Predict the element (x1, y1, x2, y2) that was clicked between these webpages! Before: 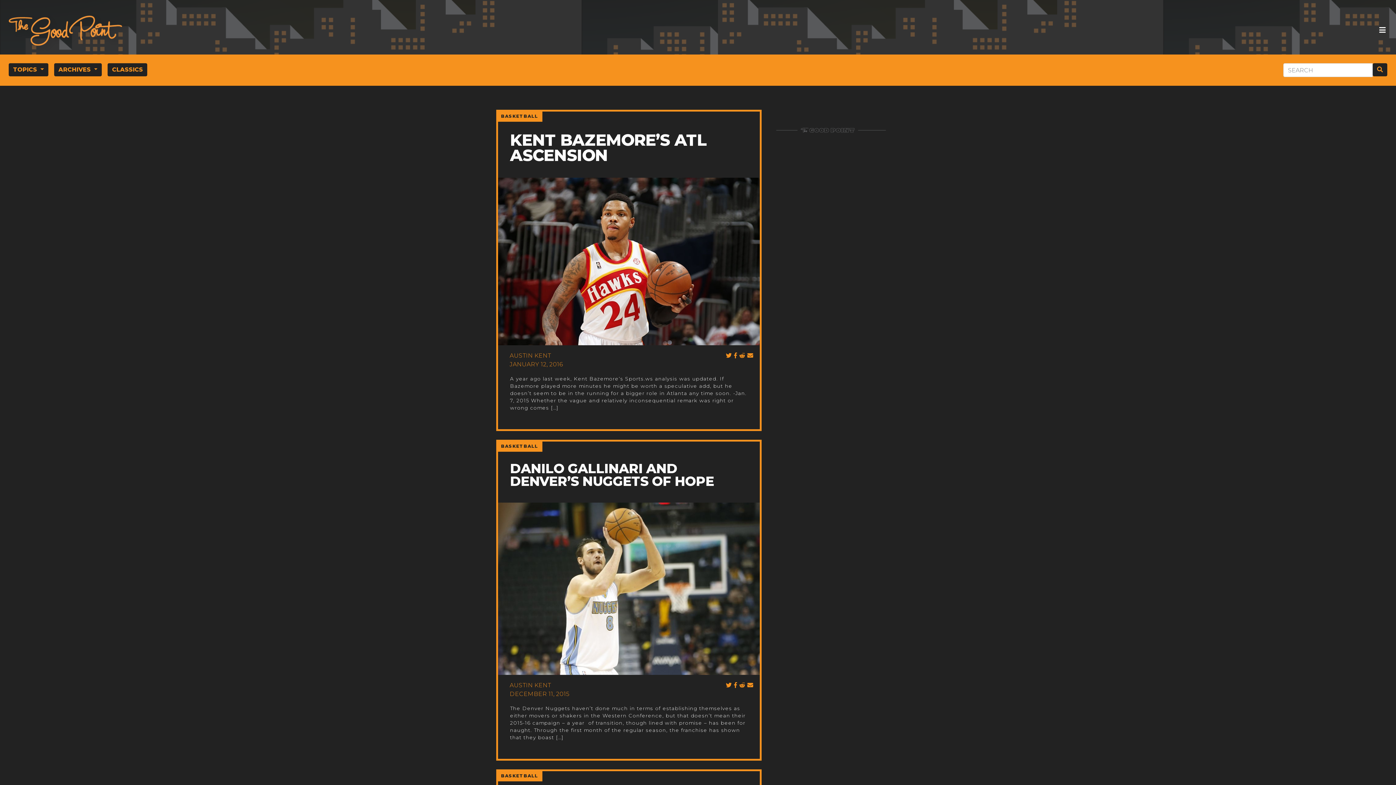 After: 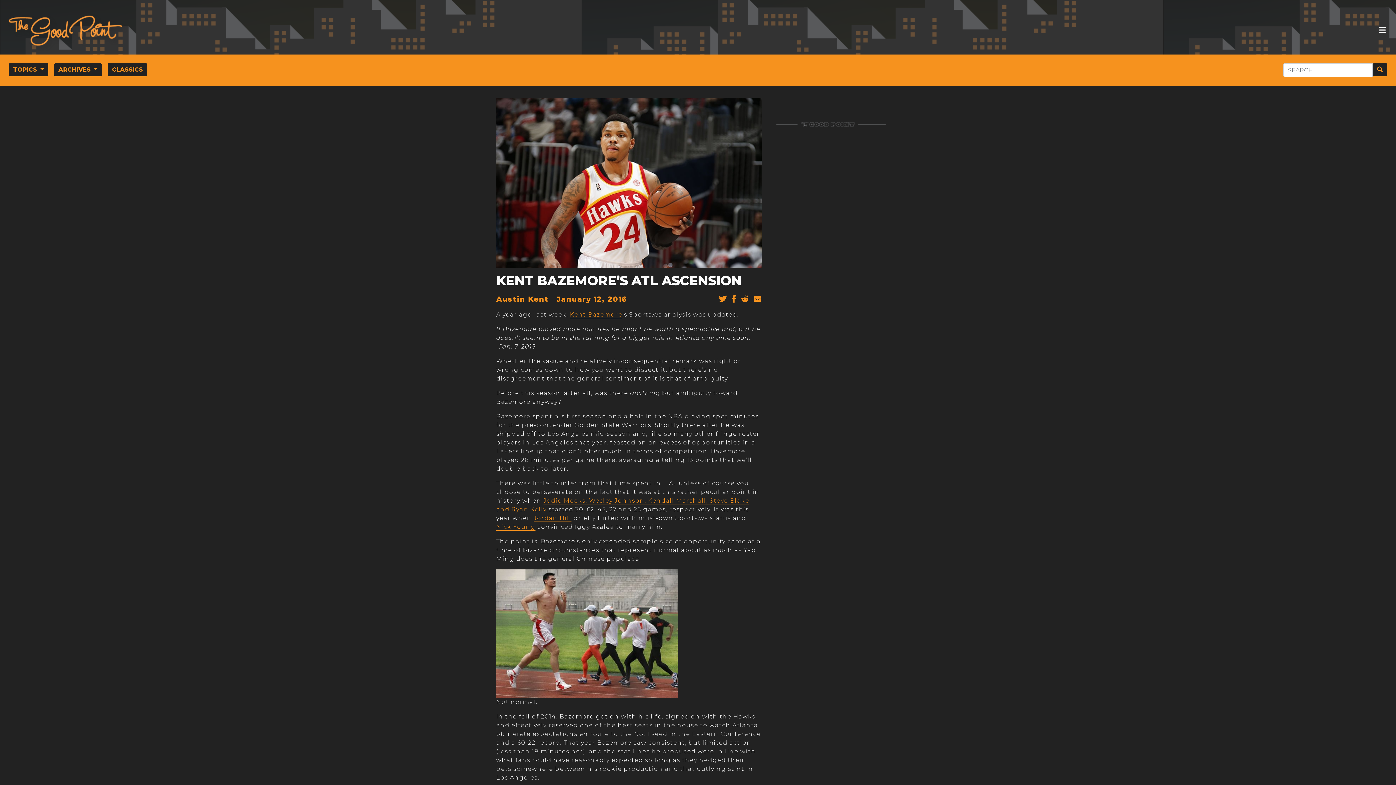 Action: bbox: (509, 361, 562, 367) label: JANUARY 12, 2016